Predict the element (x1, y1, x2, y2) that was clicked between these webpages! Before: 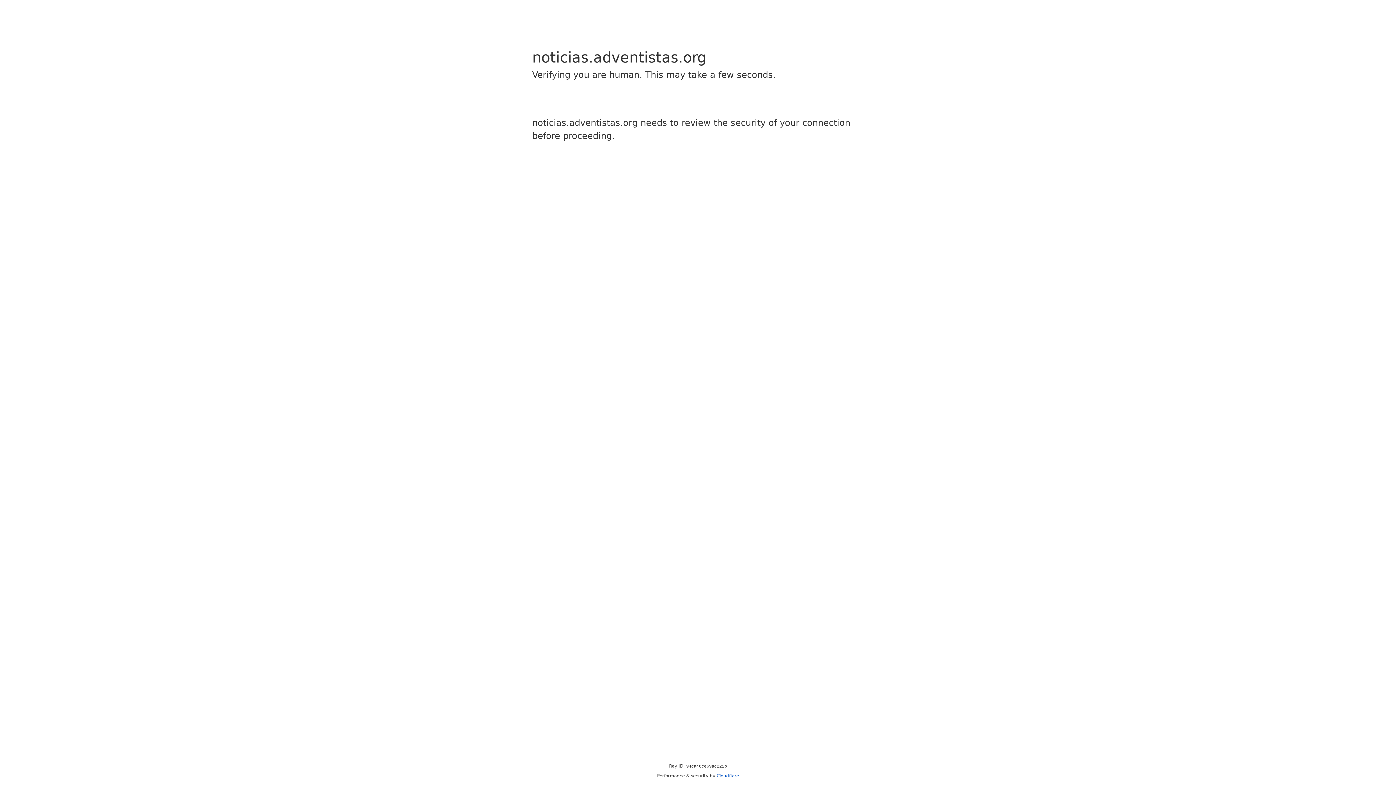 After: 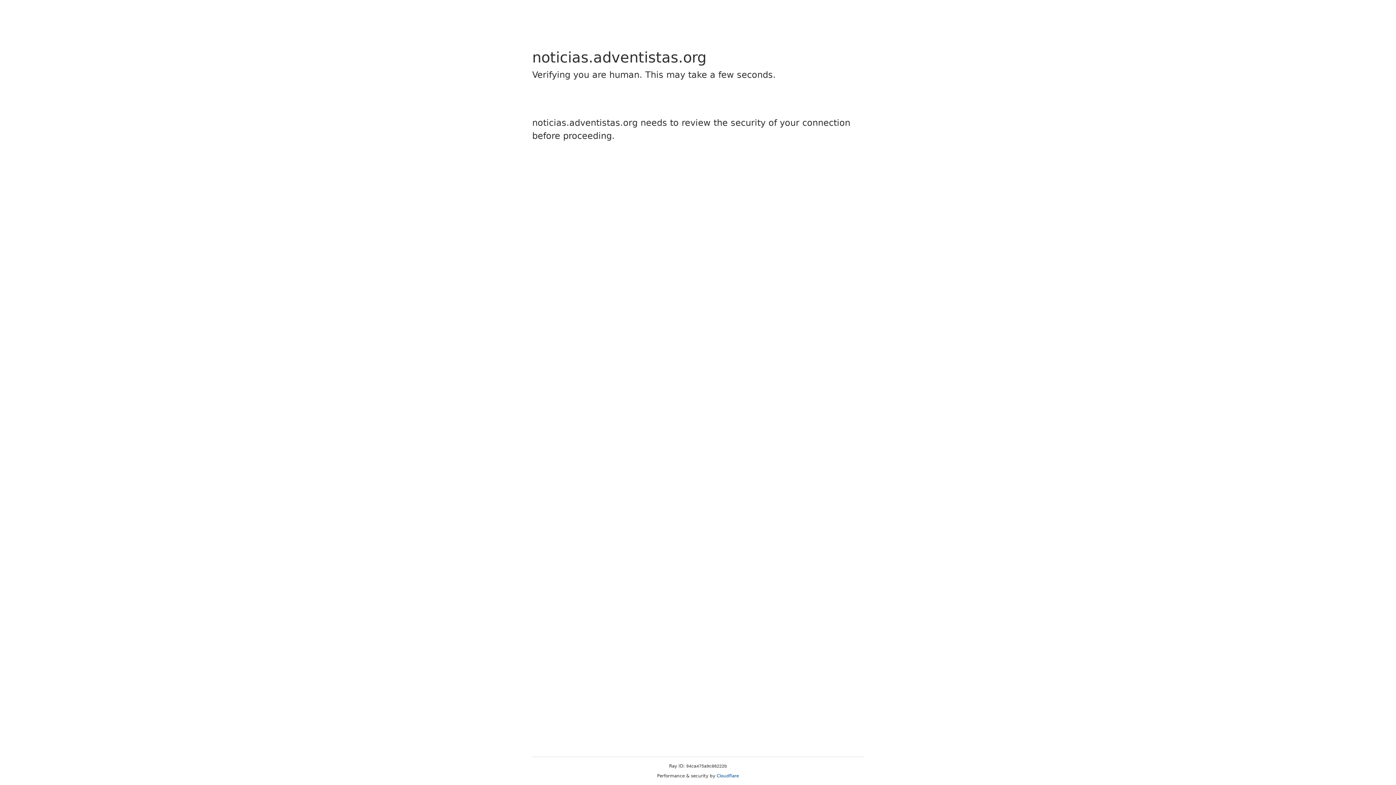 Action: bbox: (716, 773, 739, 778) label: Cloudflare